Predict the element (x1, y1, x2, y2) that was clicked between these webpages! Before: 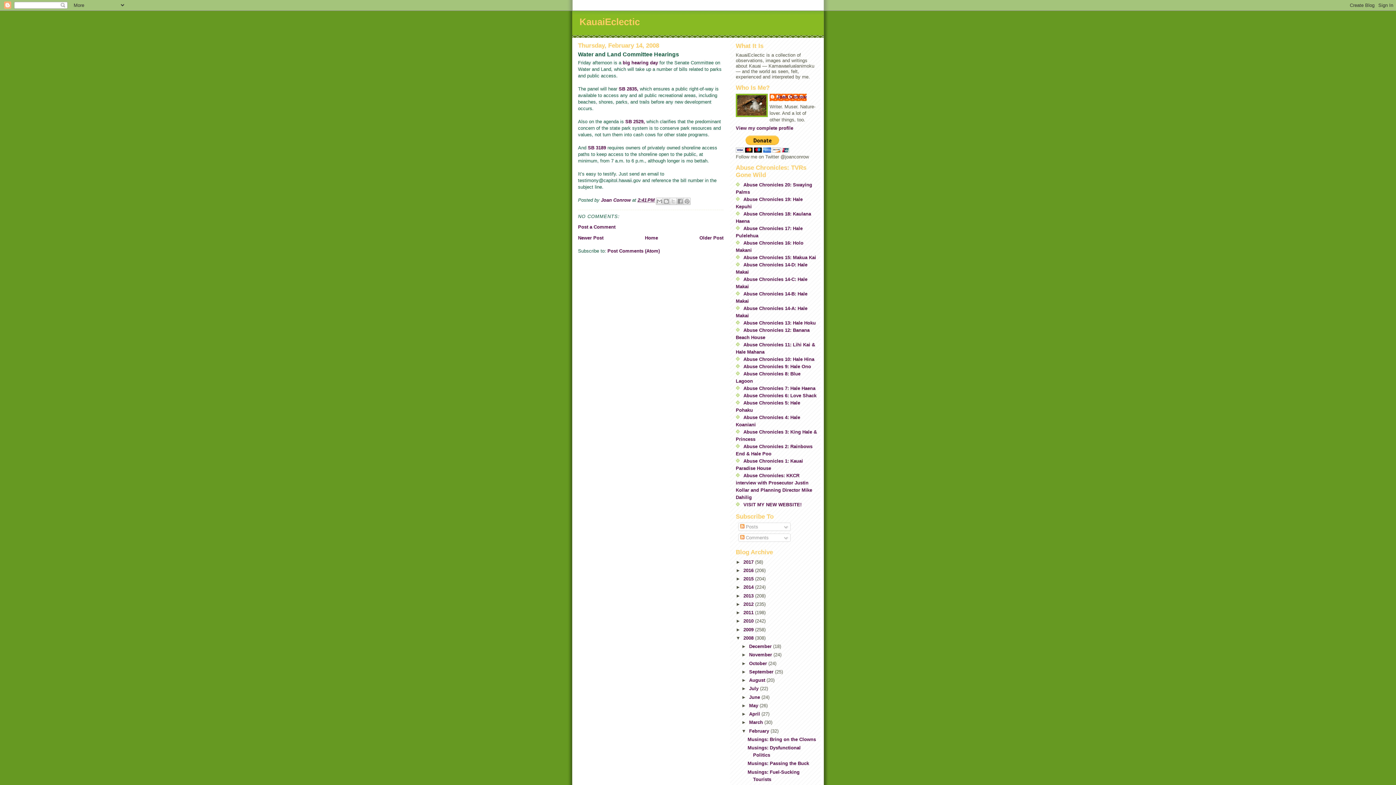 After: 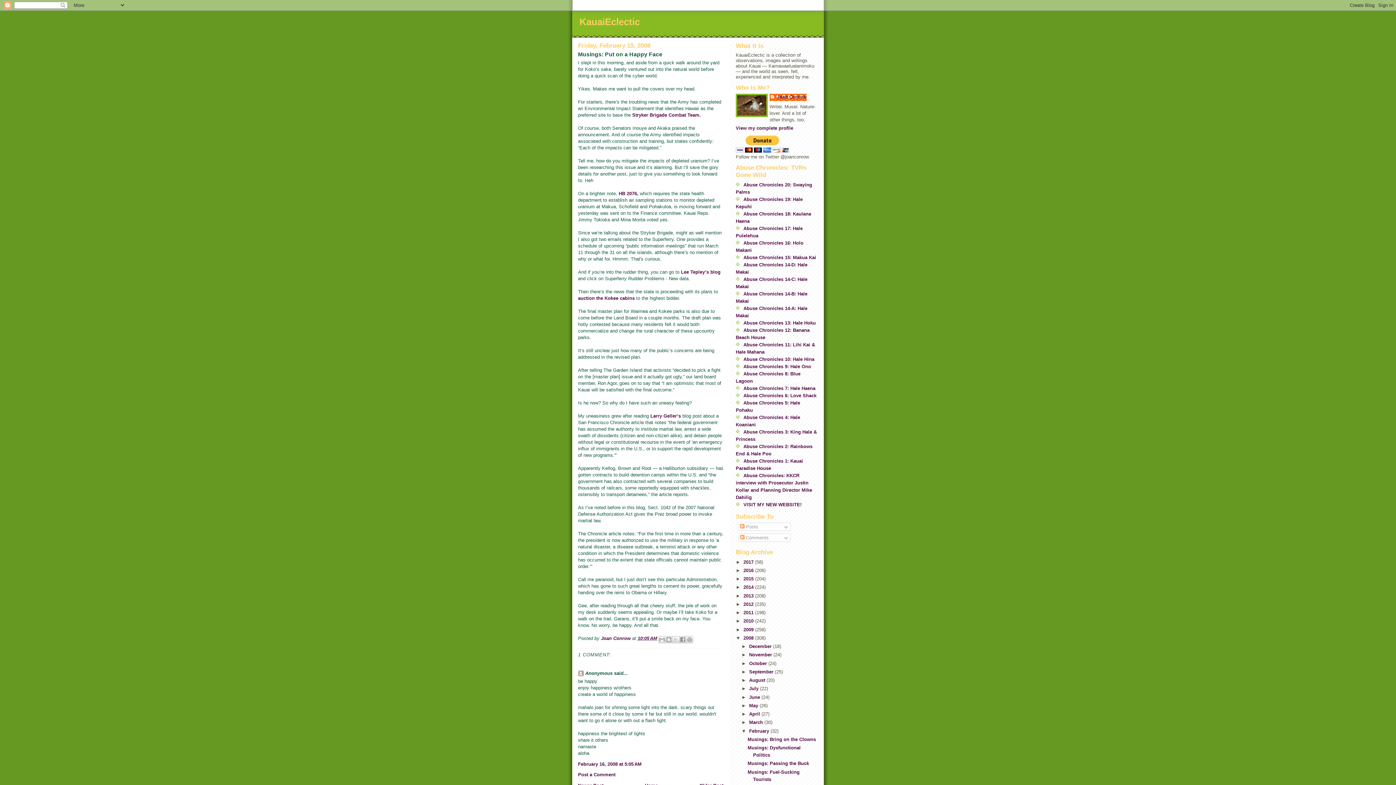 Action: bbox: (578, 235, 603, 240) label: Newer Post